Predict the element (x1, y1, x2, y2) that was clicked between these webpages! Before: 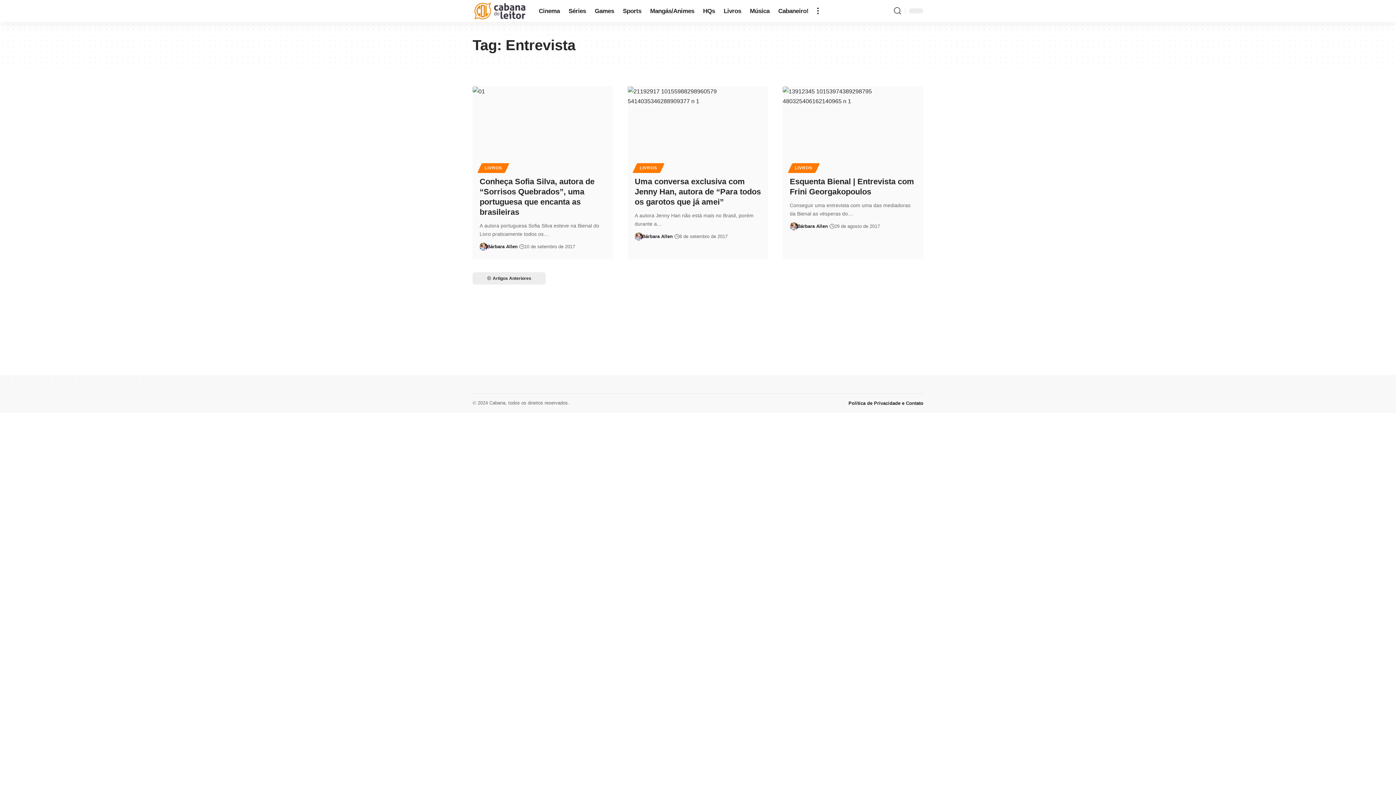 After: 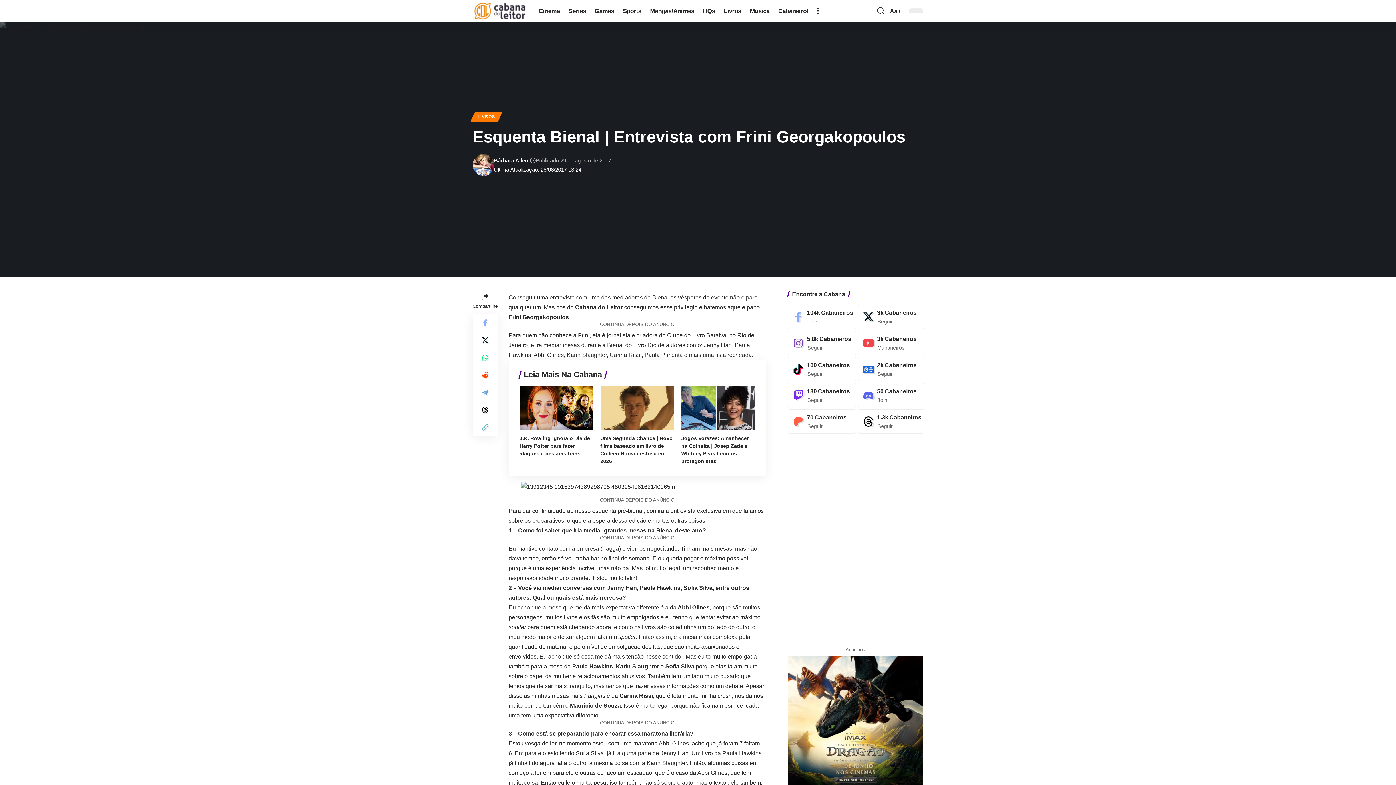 Action: bbox: (782, 86, 923, 170)